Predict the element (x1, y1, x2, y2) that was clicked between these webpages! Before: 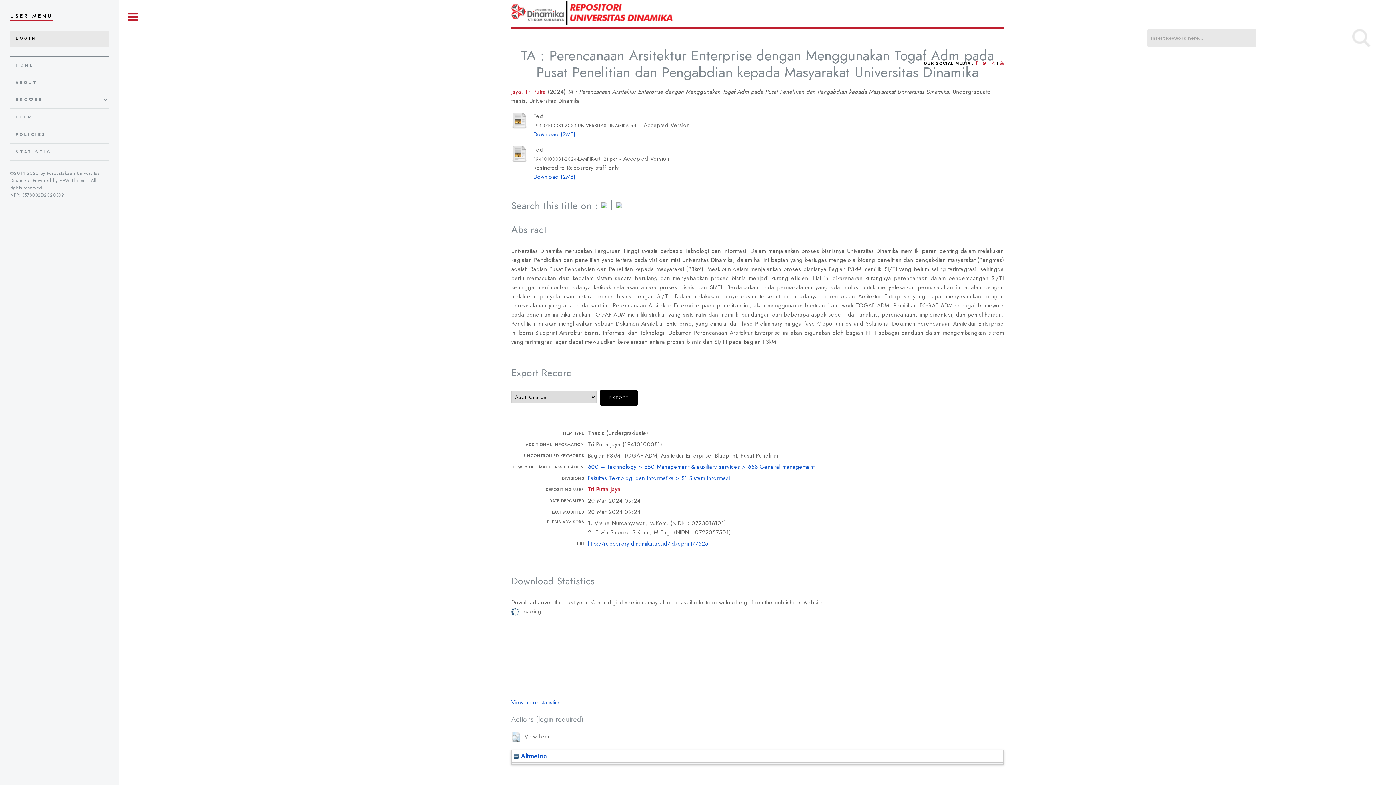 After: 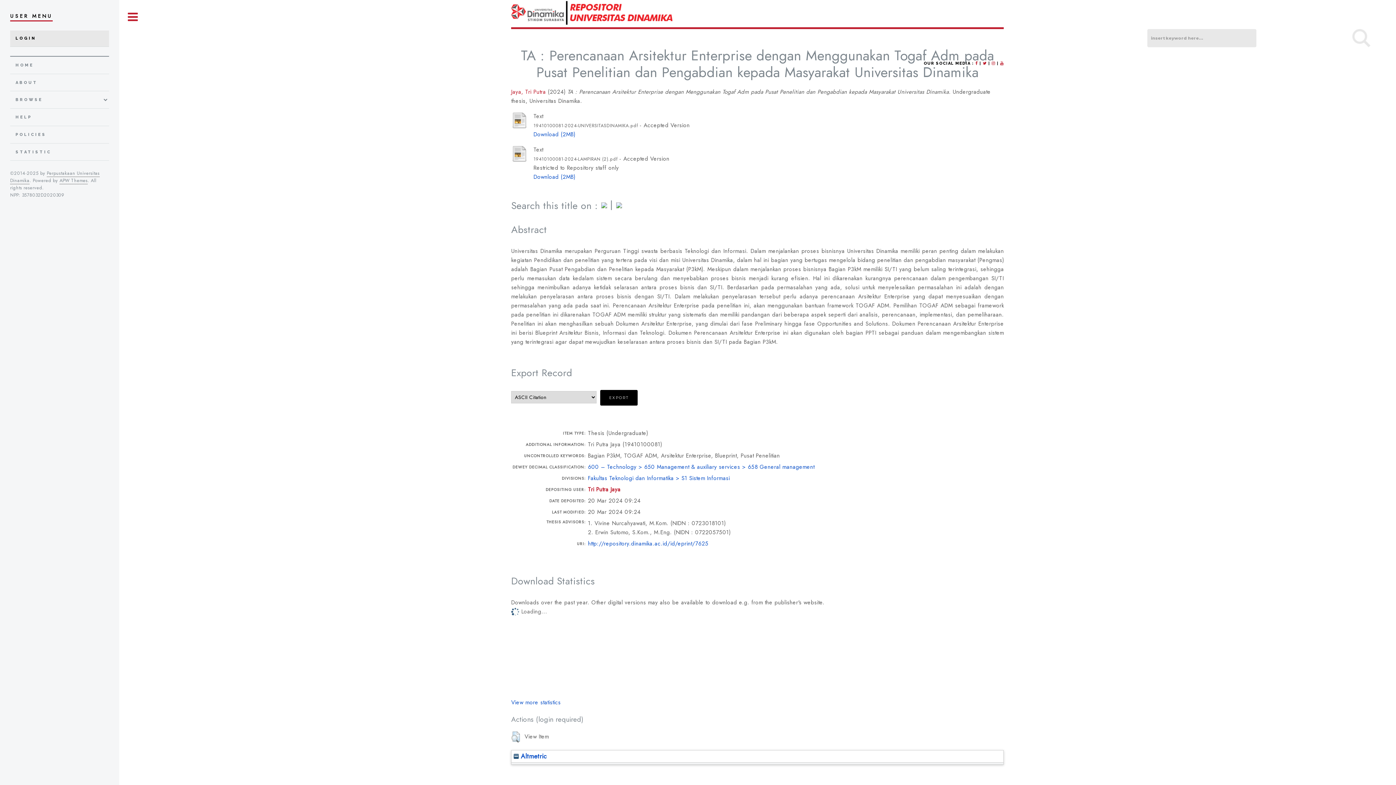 Action: label: 3578032D2020309 bbox: (21, 192, 64, 198)